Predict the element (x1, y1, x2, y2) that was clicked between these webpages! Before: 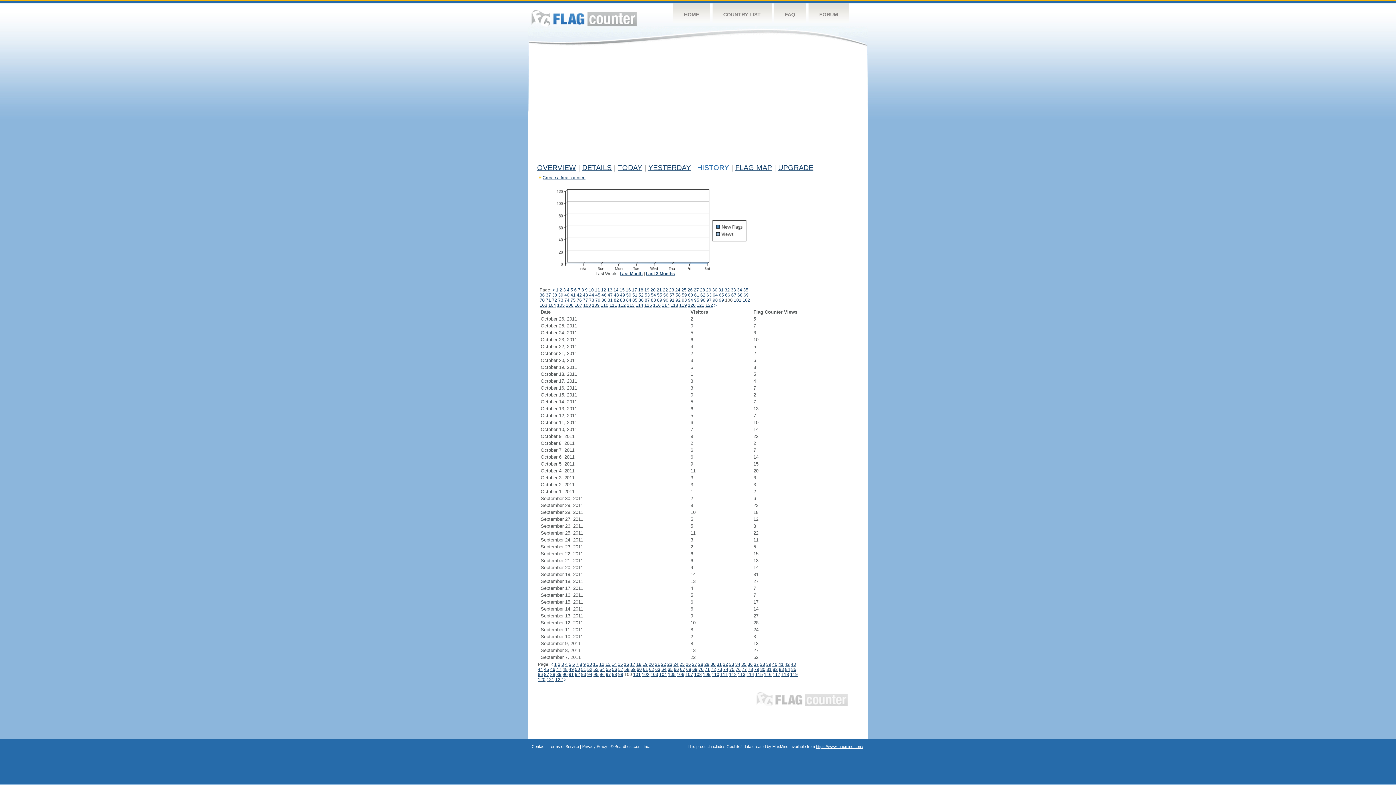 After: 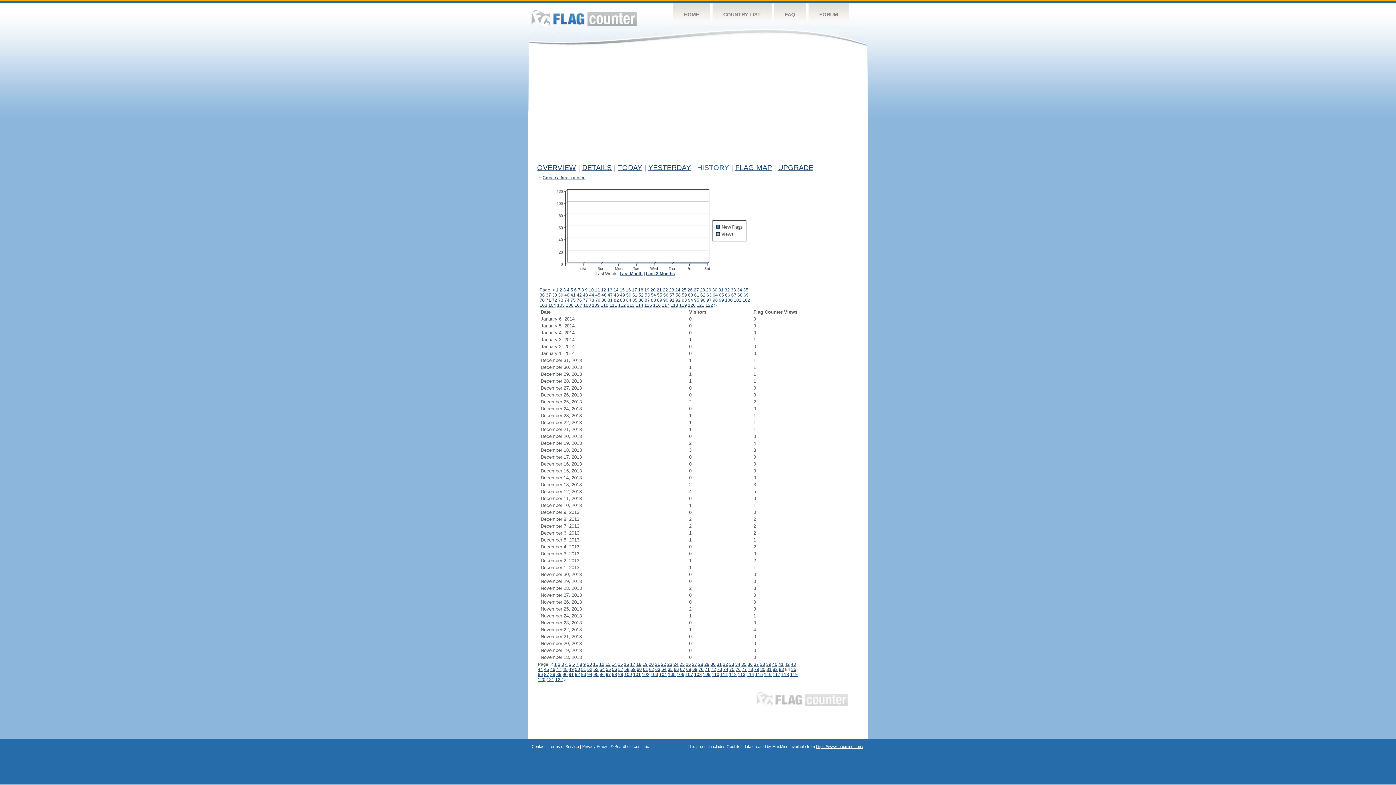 Action: bbox: (626, 297, 631, 302) label: 84